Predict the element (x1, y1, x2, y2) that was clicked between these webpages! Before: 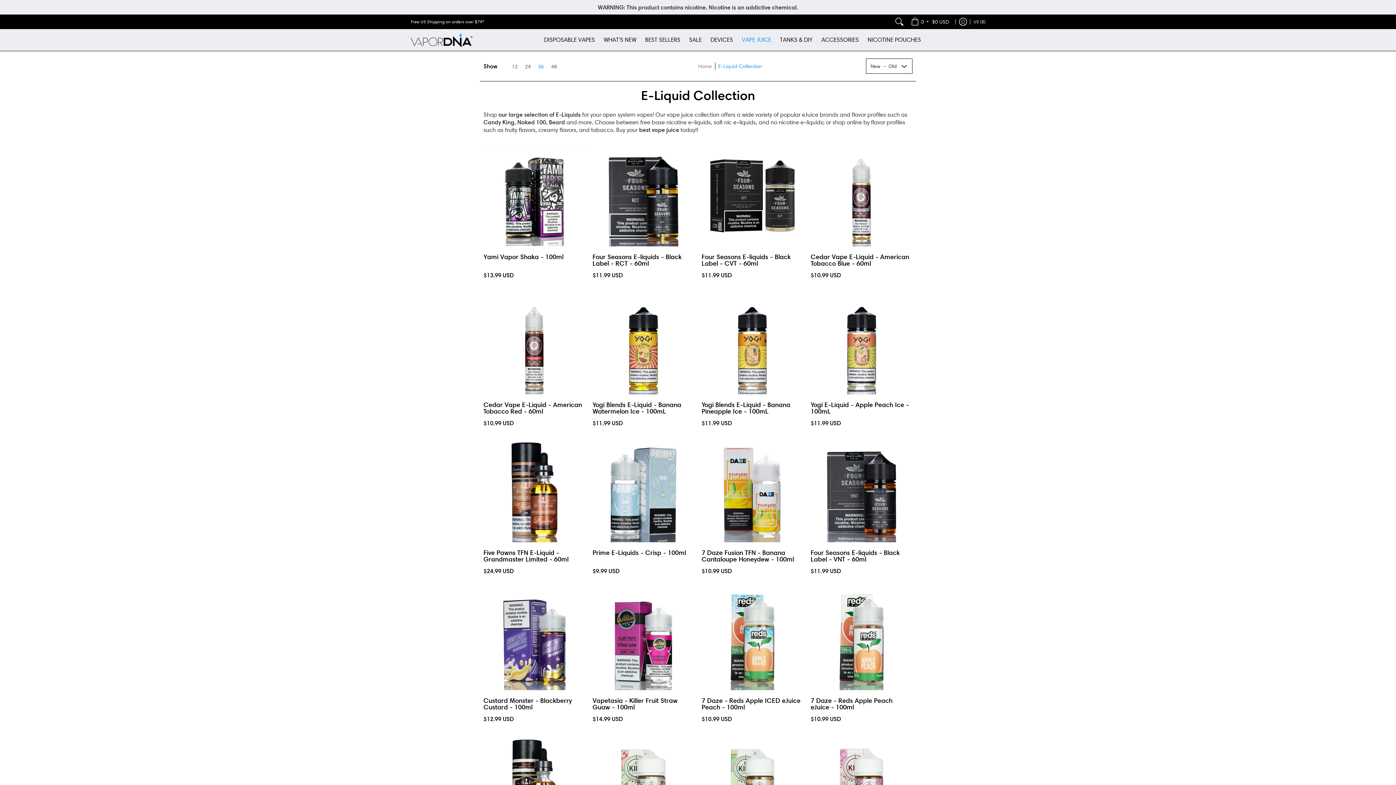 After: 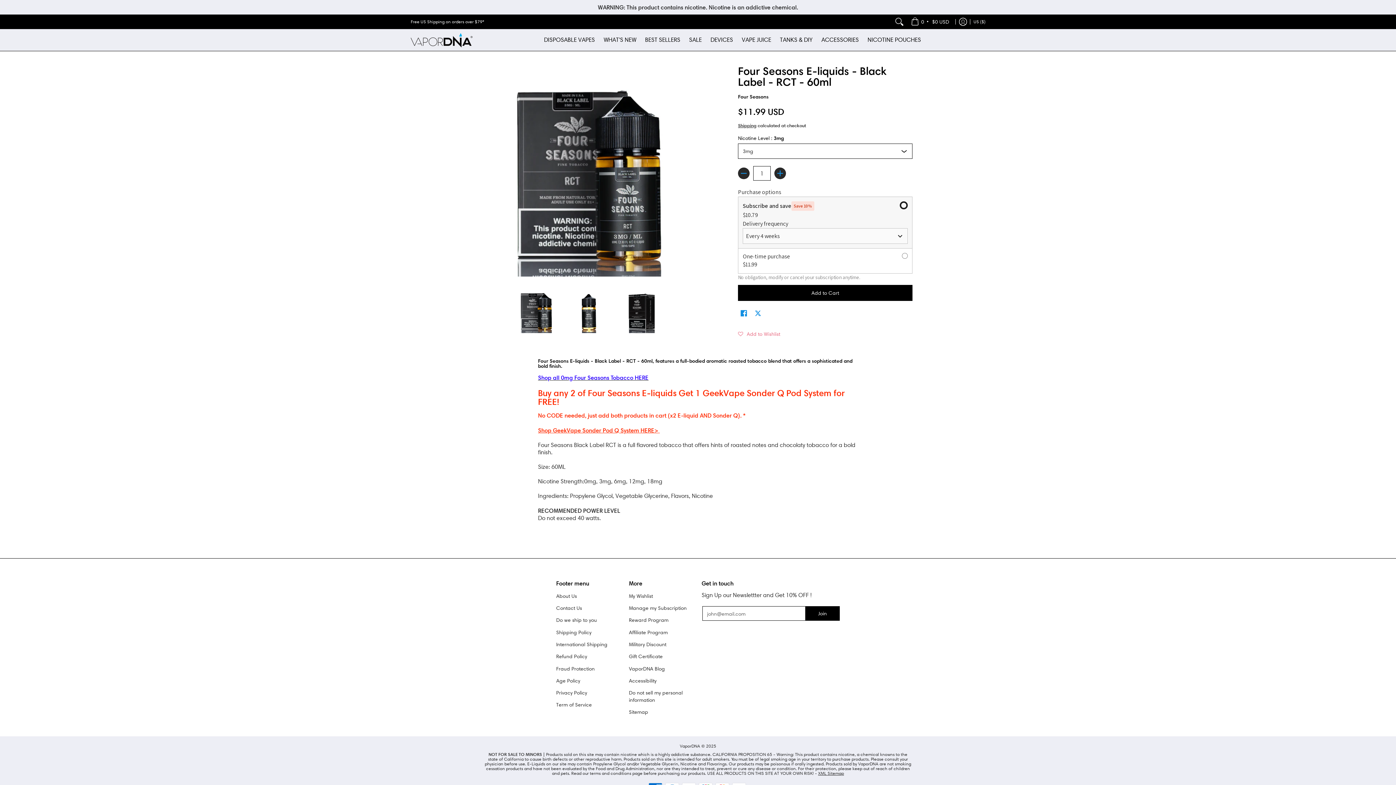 Action: bbox: (592, 144, 694, 246)